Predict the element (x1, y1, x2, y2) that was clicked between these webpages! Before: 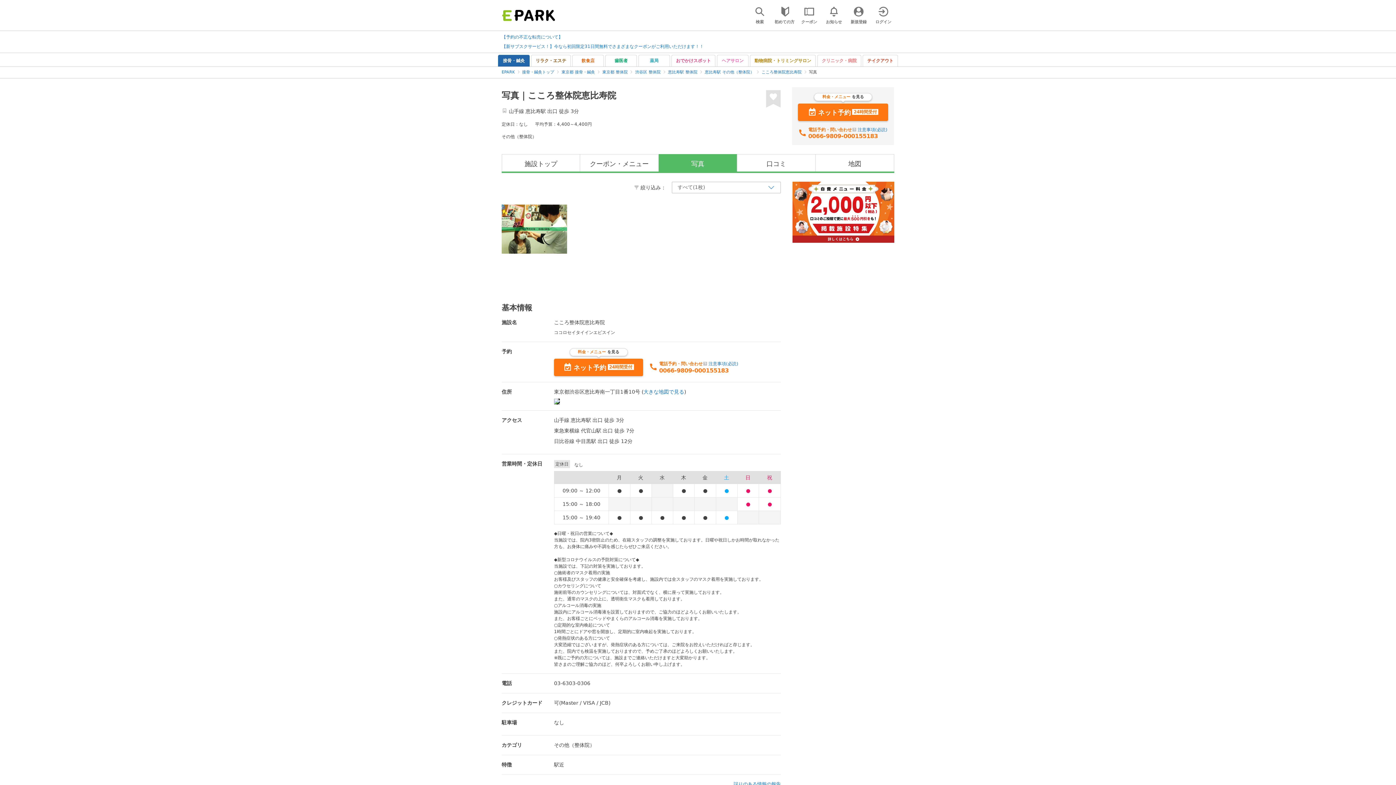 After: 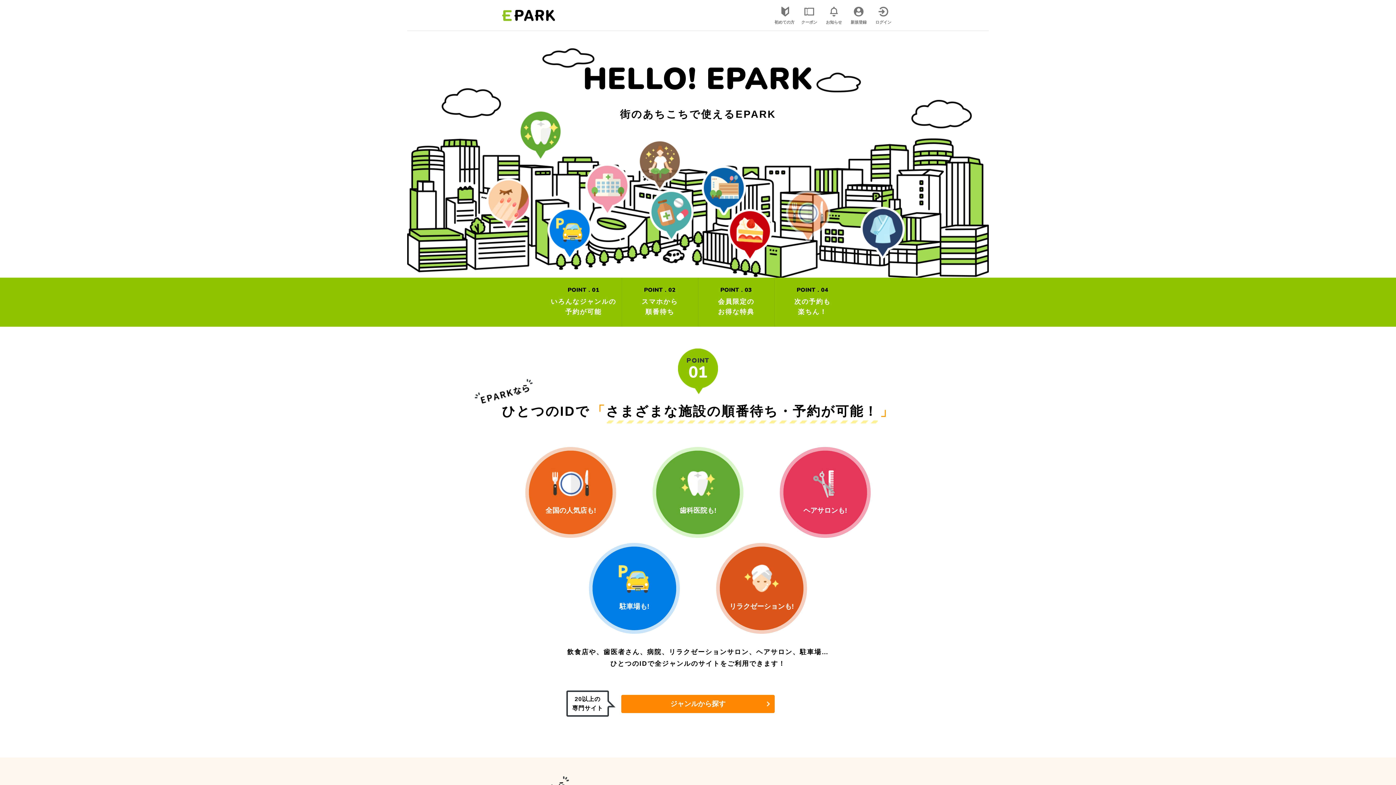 Action: label: 初めての方 bbox: (773, 5, 795, 24)